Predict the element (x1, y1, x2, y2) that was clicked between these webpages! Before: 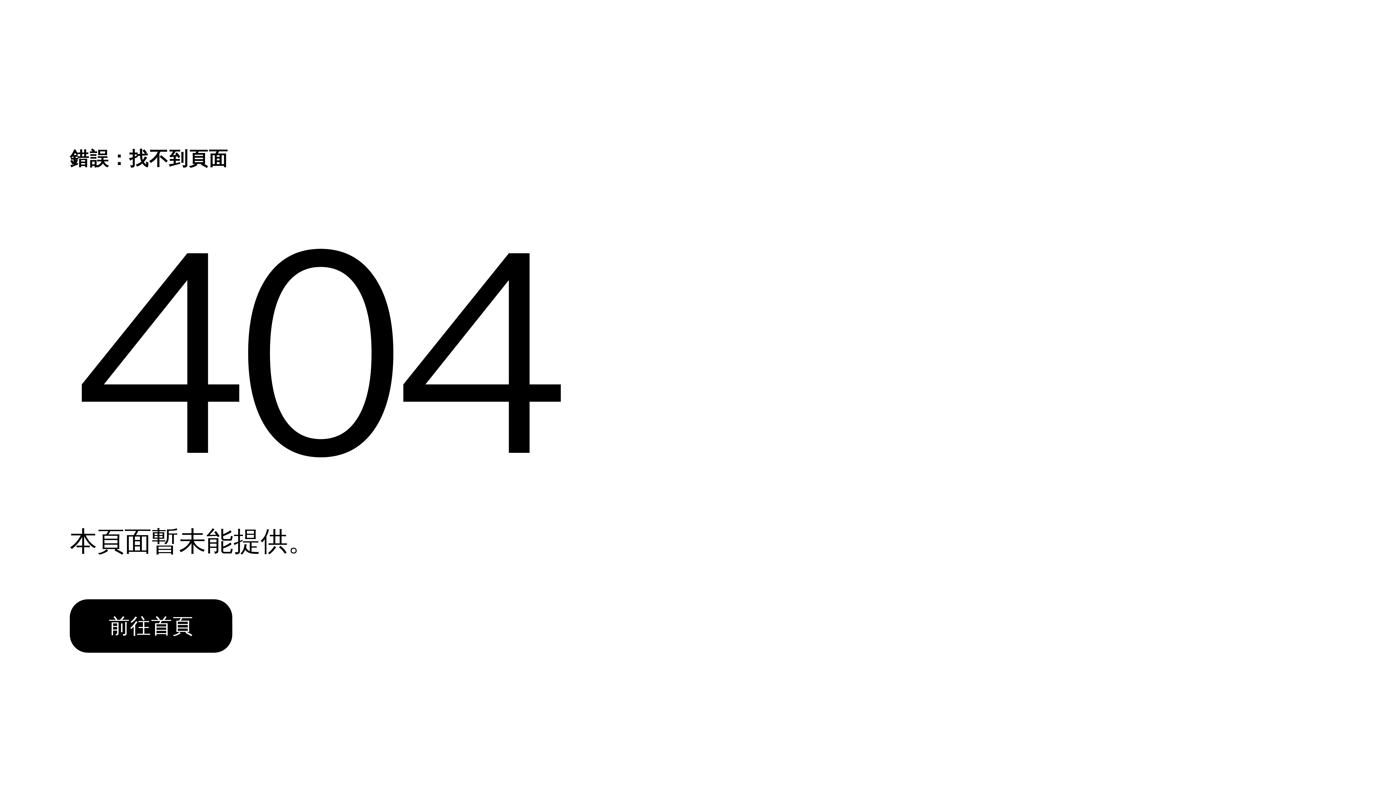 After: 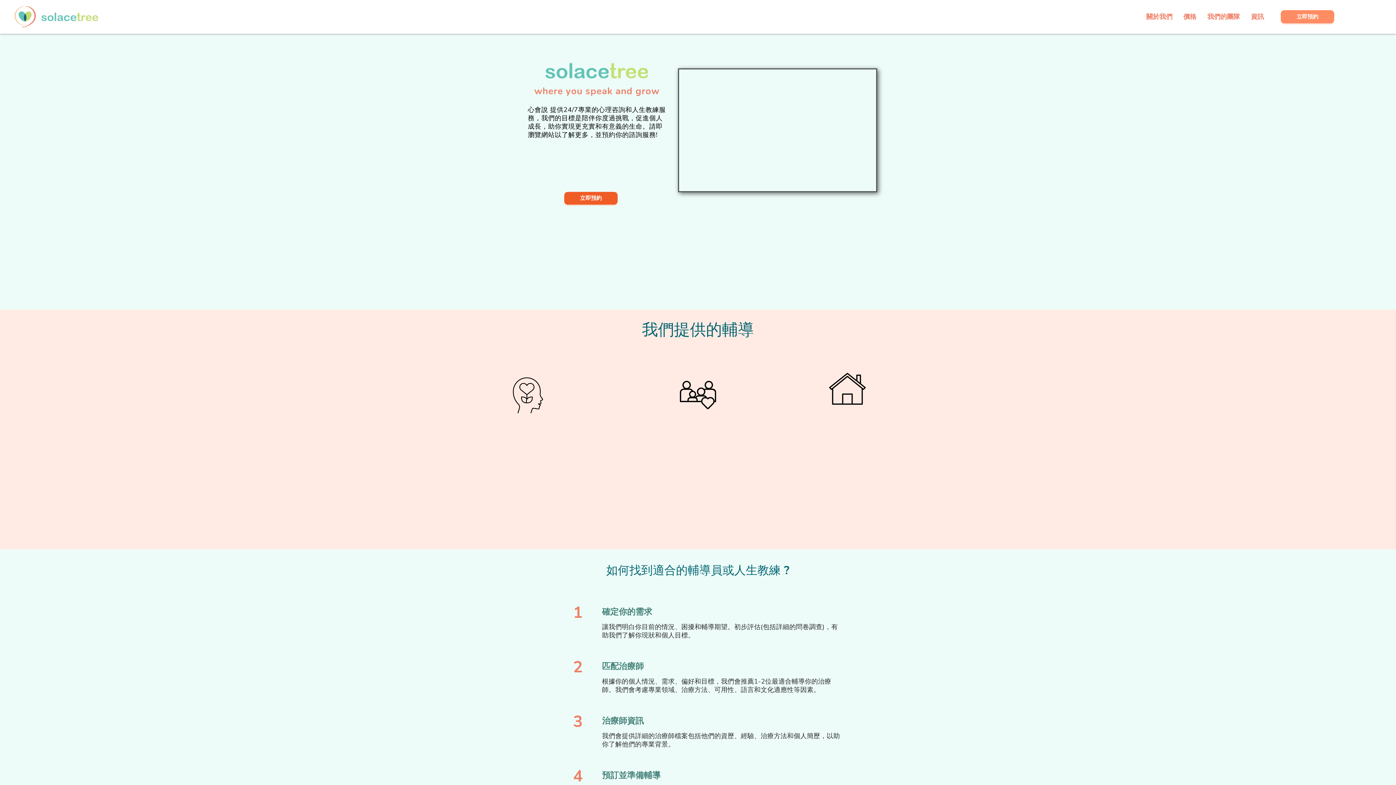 Action: label: 前往首頁 bbox: (69, 599, 232, 653)